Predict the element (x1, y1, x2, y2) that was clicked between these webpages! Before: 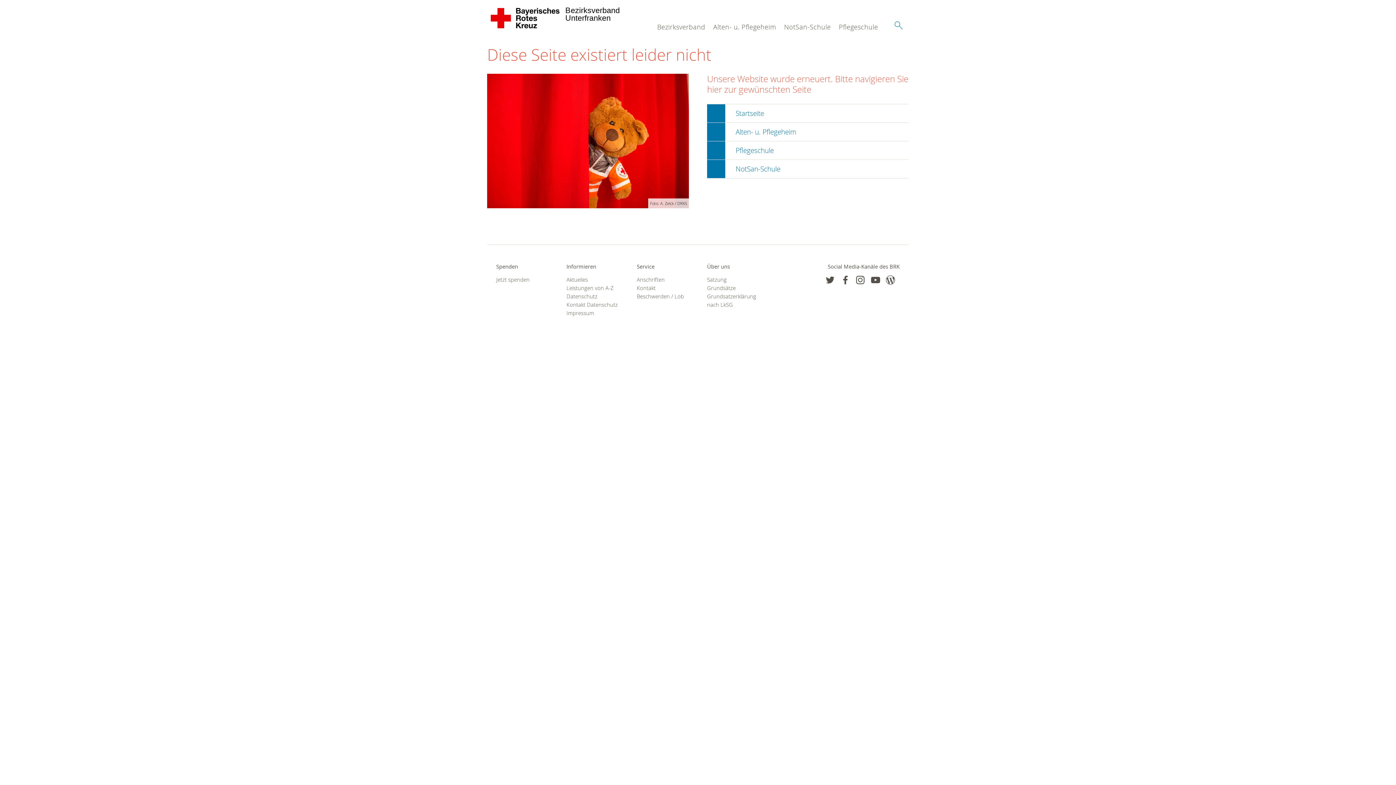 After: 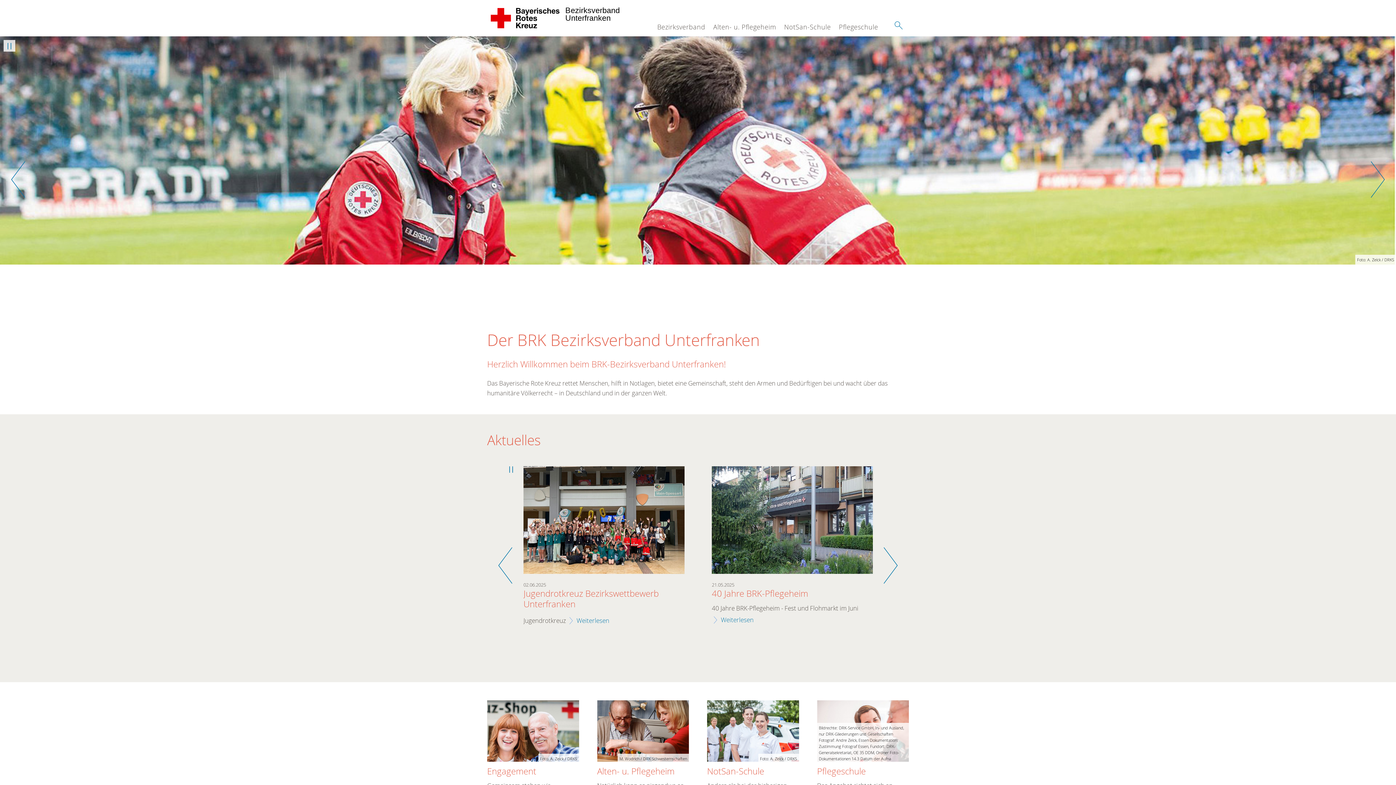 Action: bbox: (707, 103, 909, 122) label: Startseite